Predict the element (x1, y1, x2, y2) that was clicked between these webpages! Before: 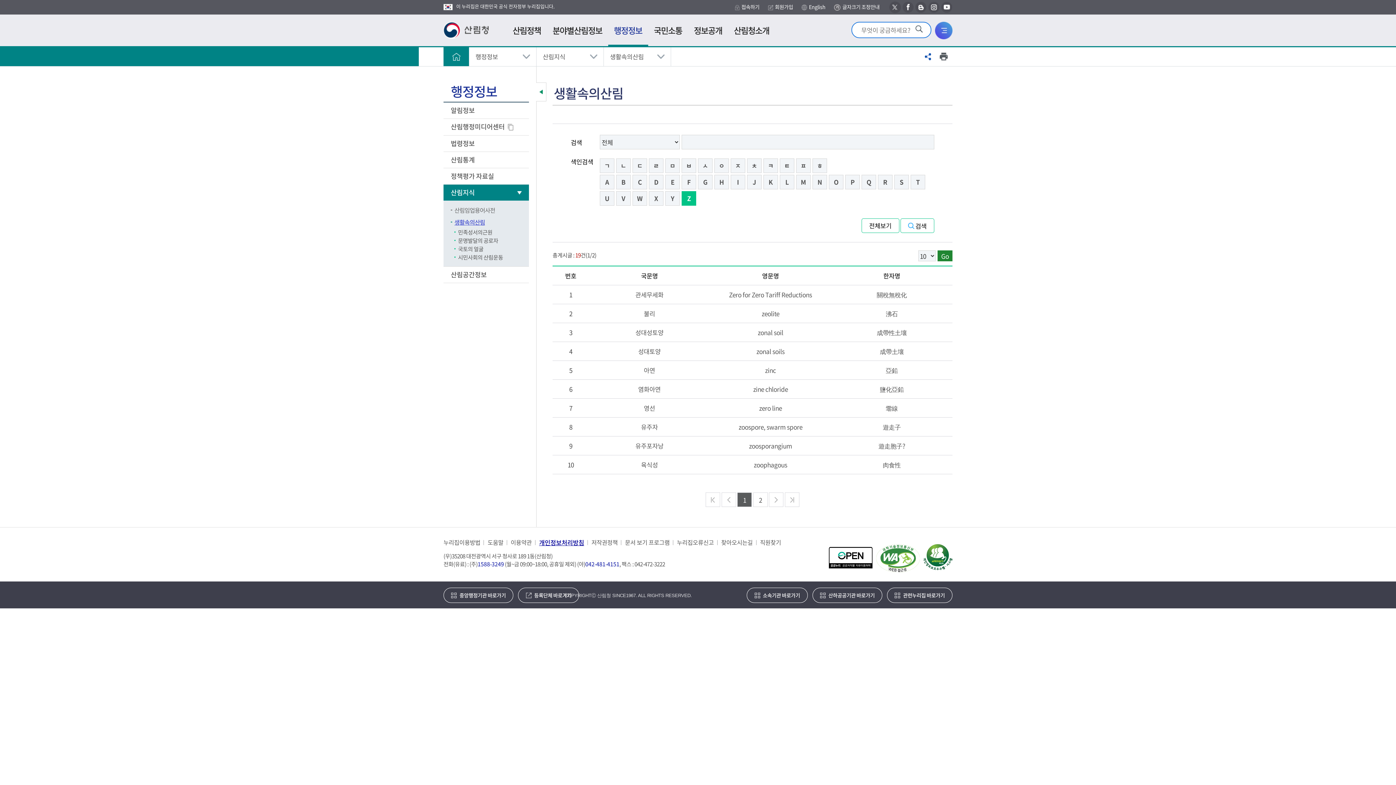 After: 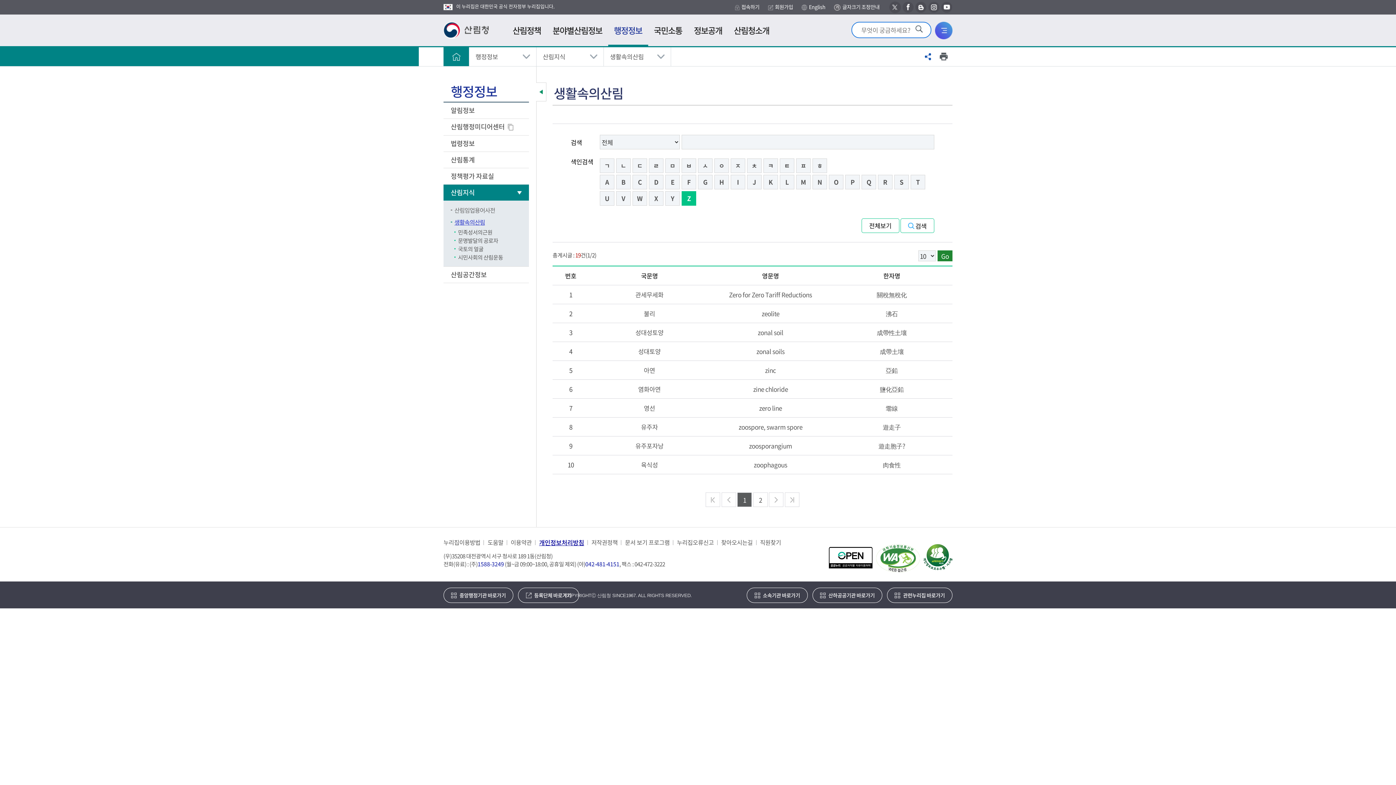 Action: bbox: (876, 544, 920, 572)